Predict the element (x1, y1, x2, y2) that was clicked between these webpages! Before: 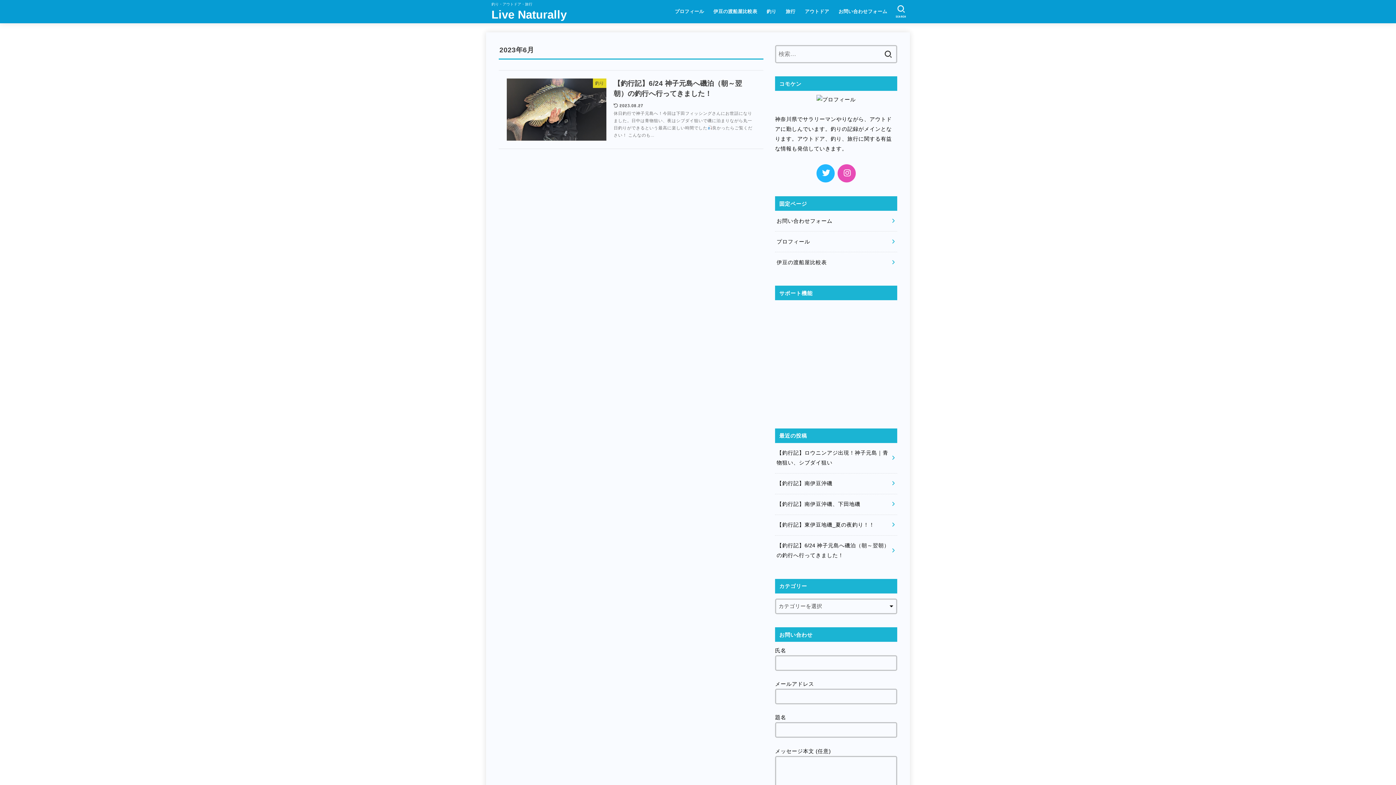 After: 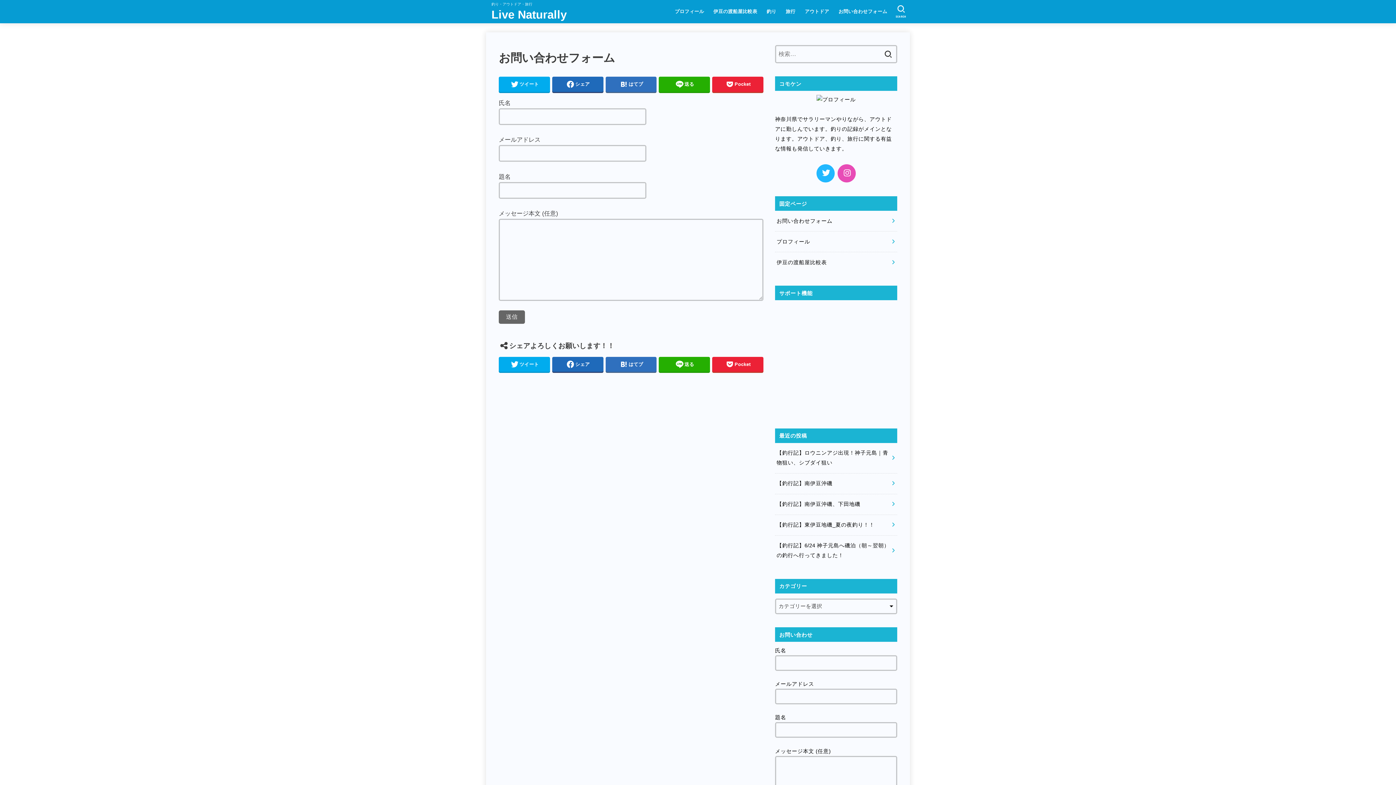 Action: bbox: (775, 210, 897, 231) label: お問い合わせフォーム